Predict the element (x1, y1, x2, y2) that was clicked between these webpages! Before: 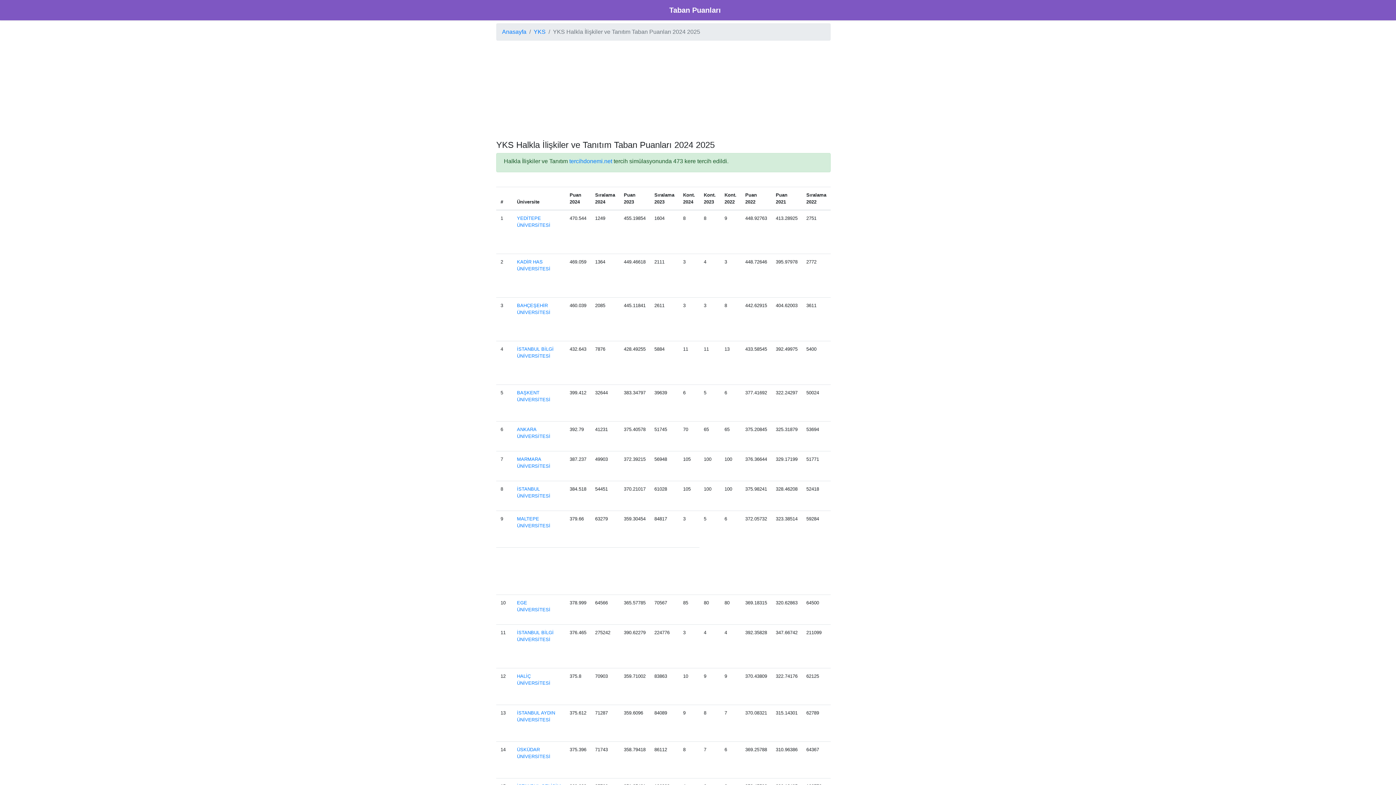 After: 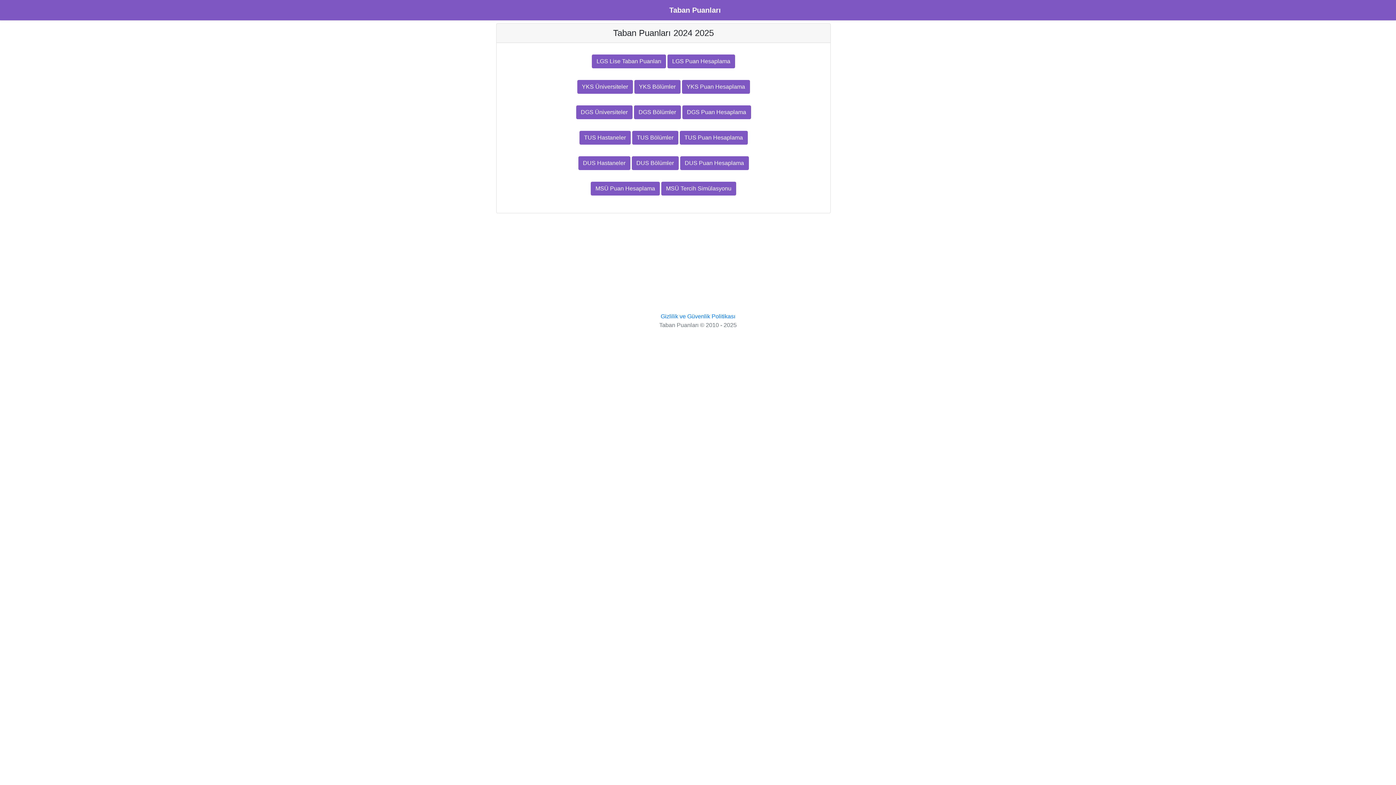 Action: bbox: (502, 27, 526, 36) label: Anasayfa